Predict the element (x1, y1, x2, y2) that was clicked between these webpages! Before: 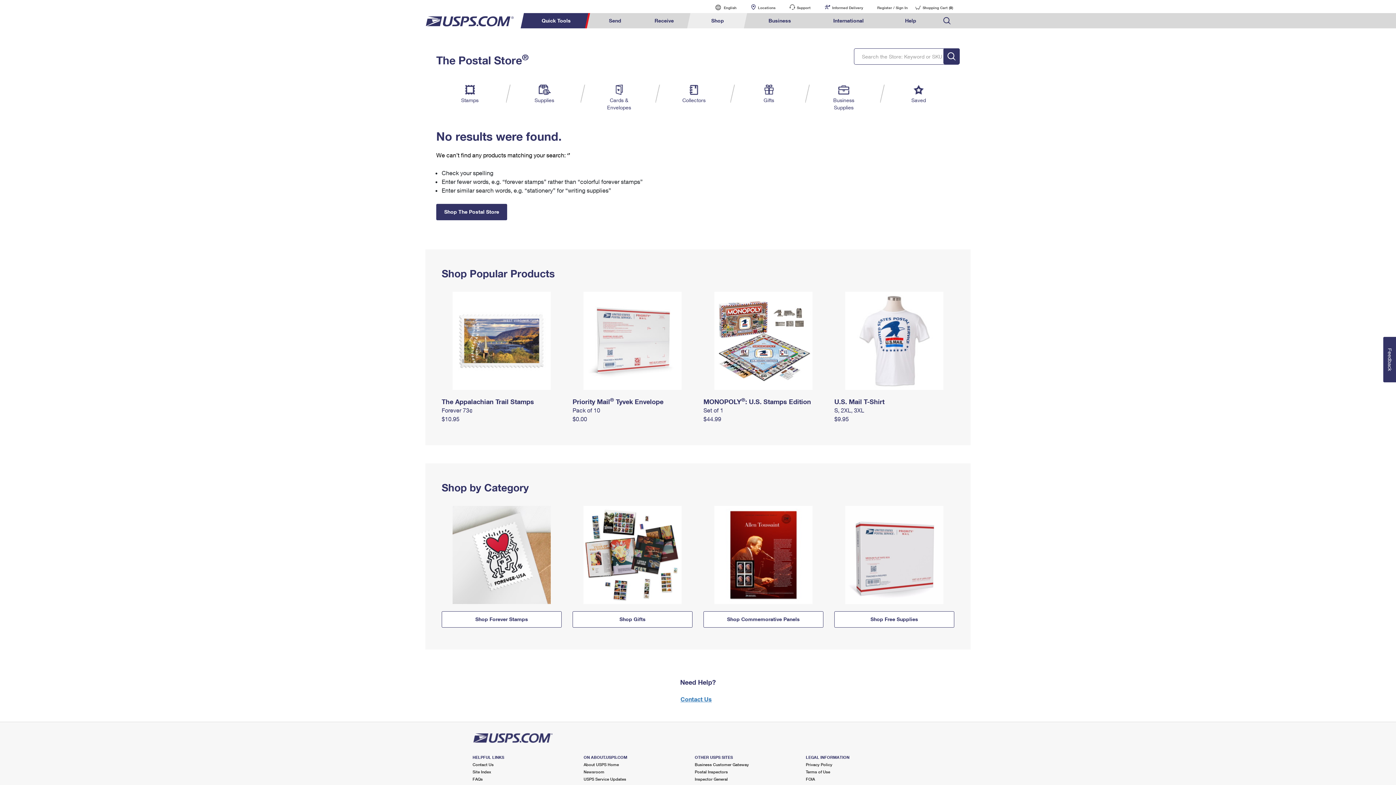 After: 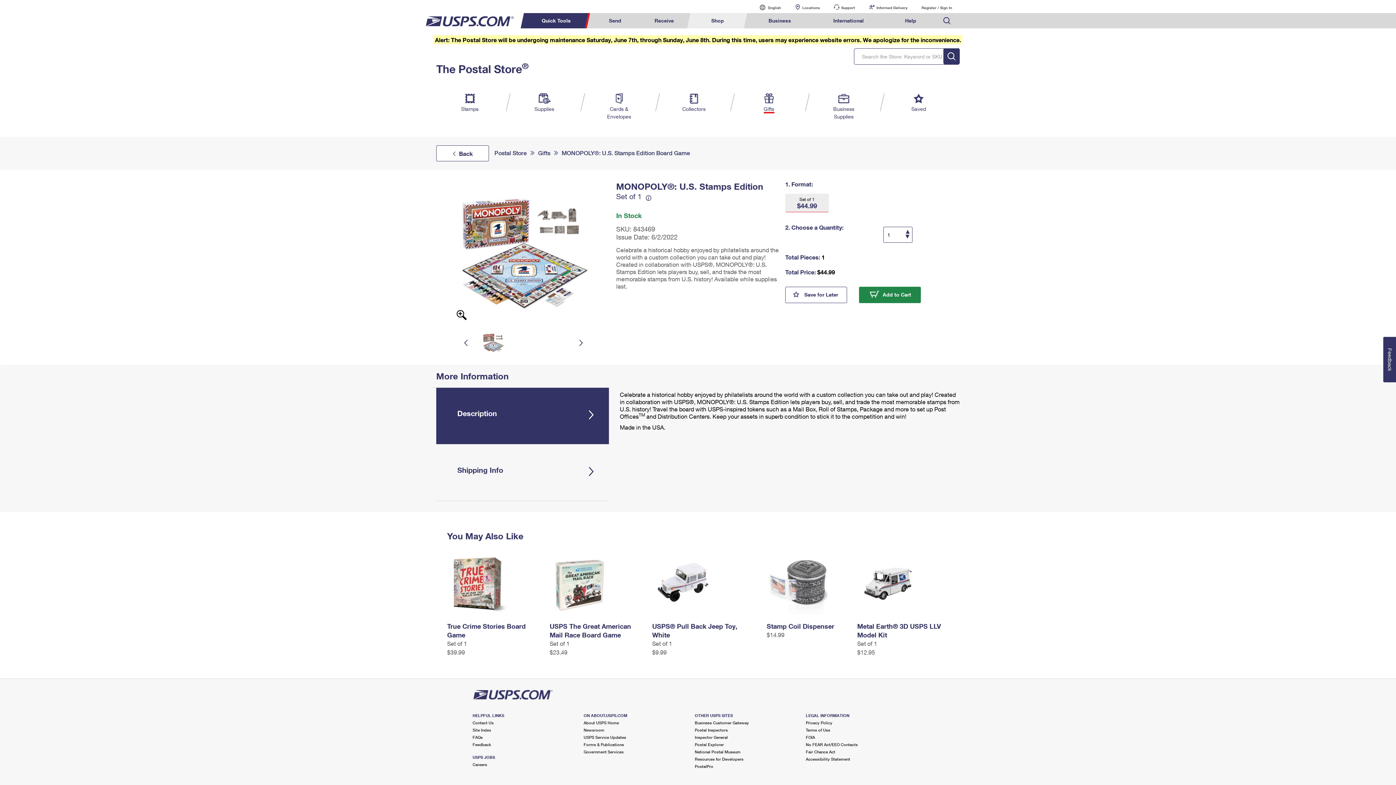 Action: label: Set of 1 bbox: (703, 406, 723, 413)